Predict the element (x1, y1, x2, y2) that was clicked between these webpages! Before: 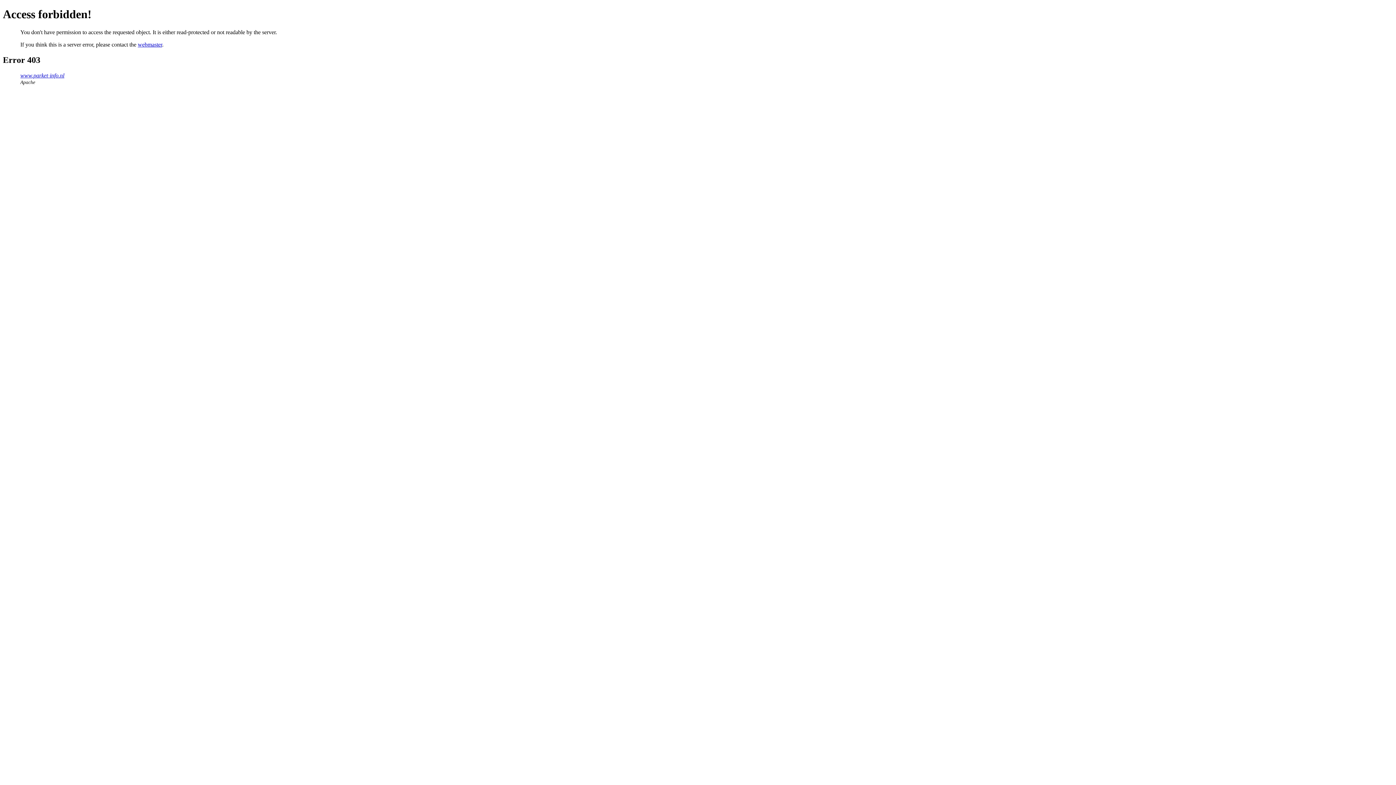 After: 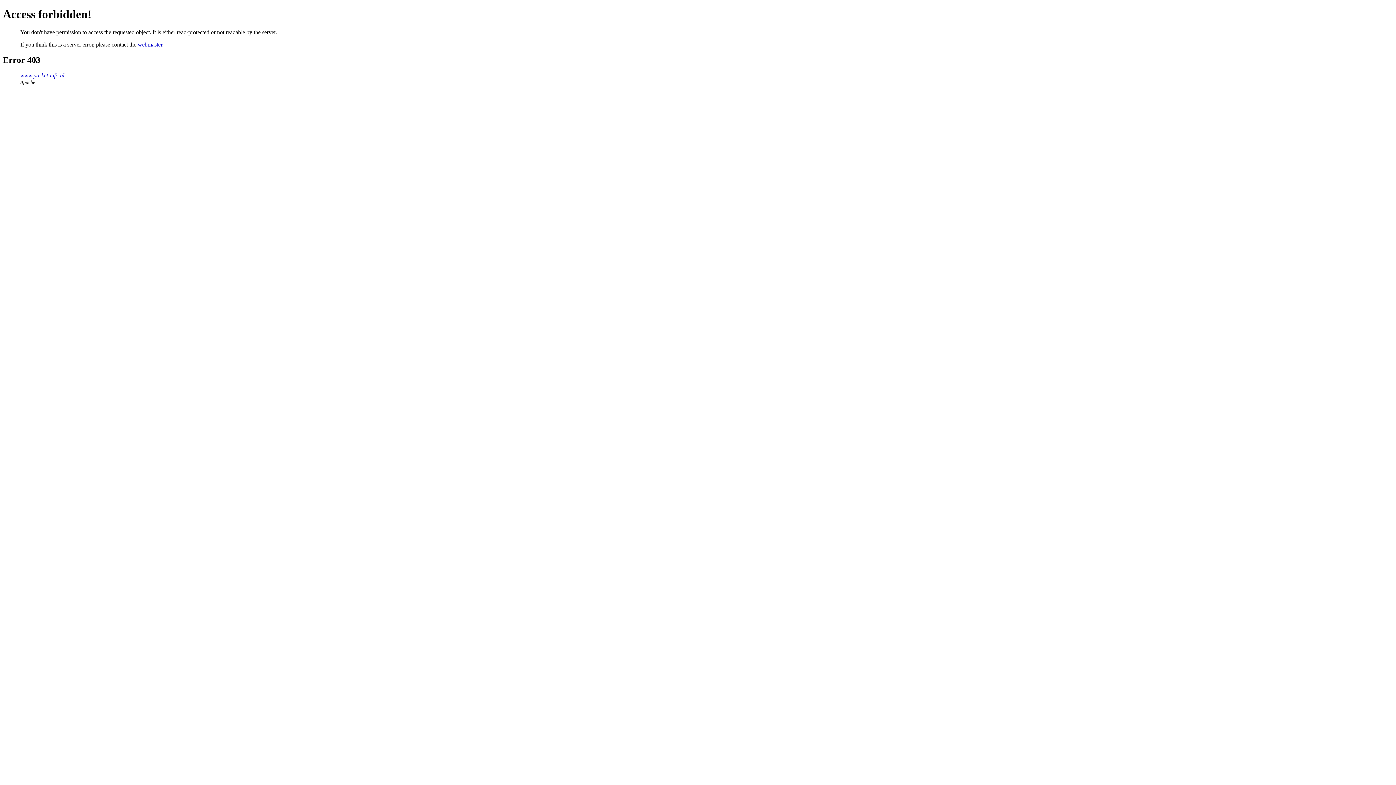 Action: bbox: (137, 41, 162, 47) label: webmaster